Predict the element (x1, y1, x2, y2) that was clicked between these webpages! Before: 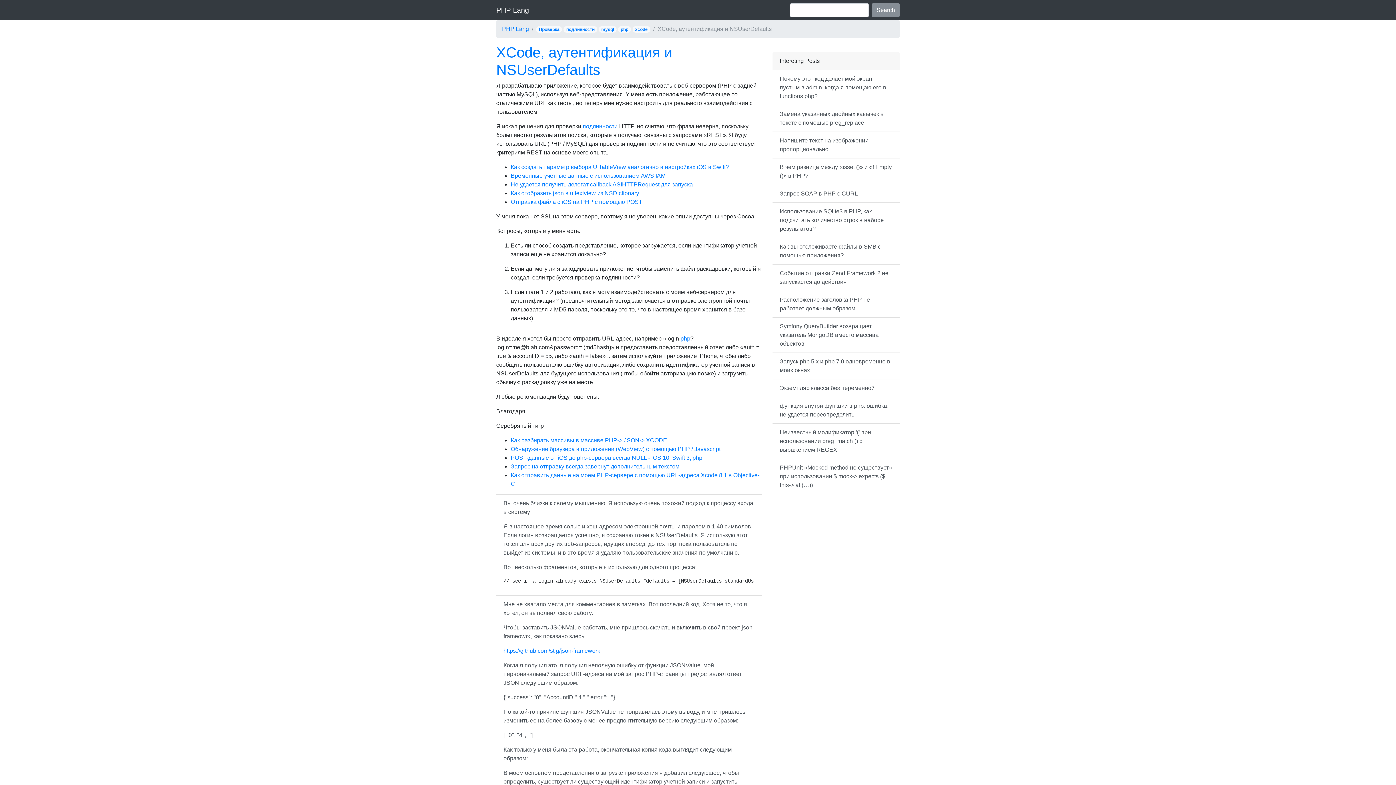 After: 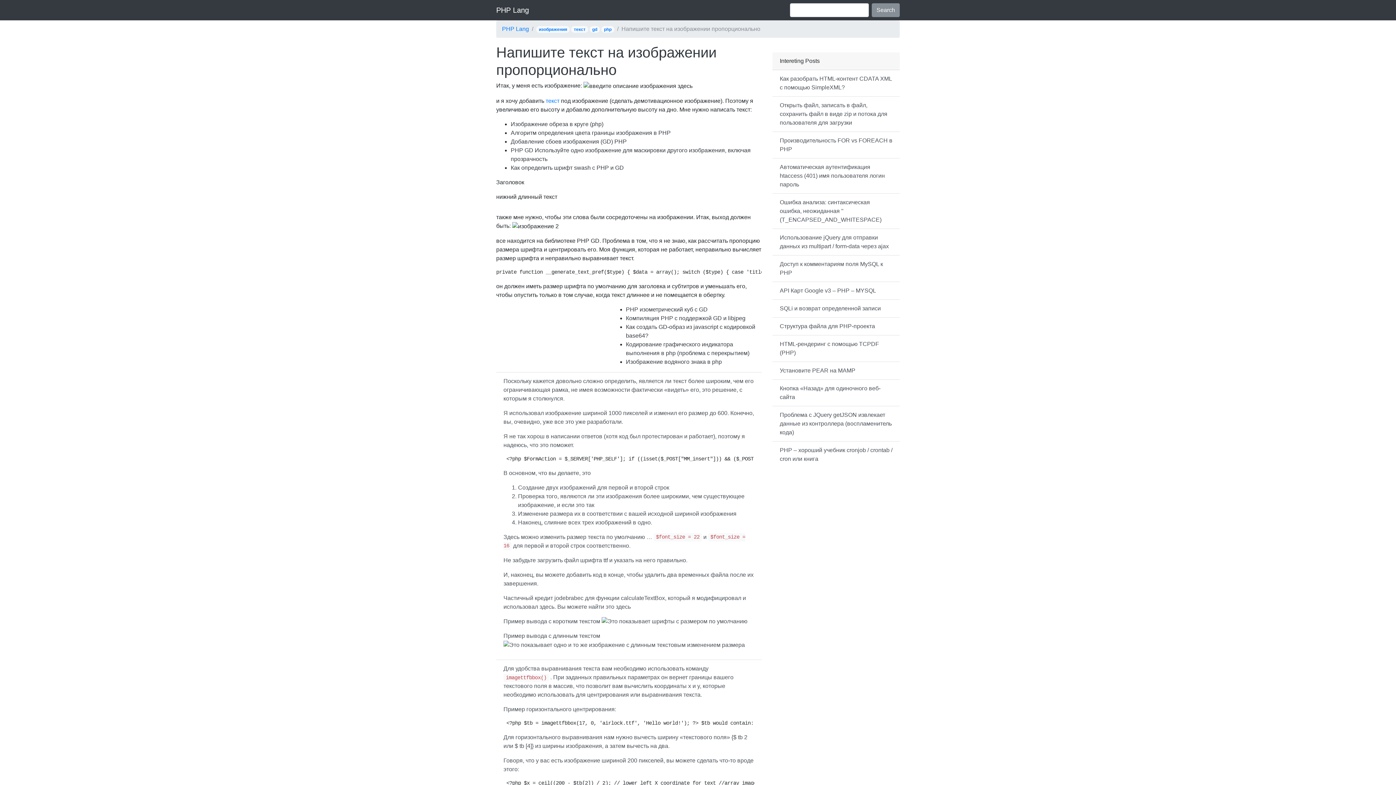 Action: label: Напишите текст на изображении пропорционально bbox: (772, 131, 900, 158)